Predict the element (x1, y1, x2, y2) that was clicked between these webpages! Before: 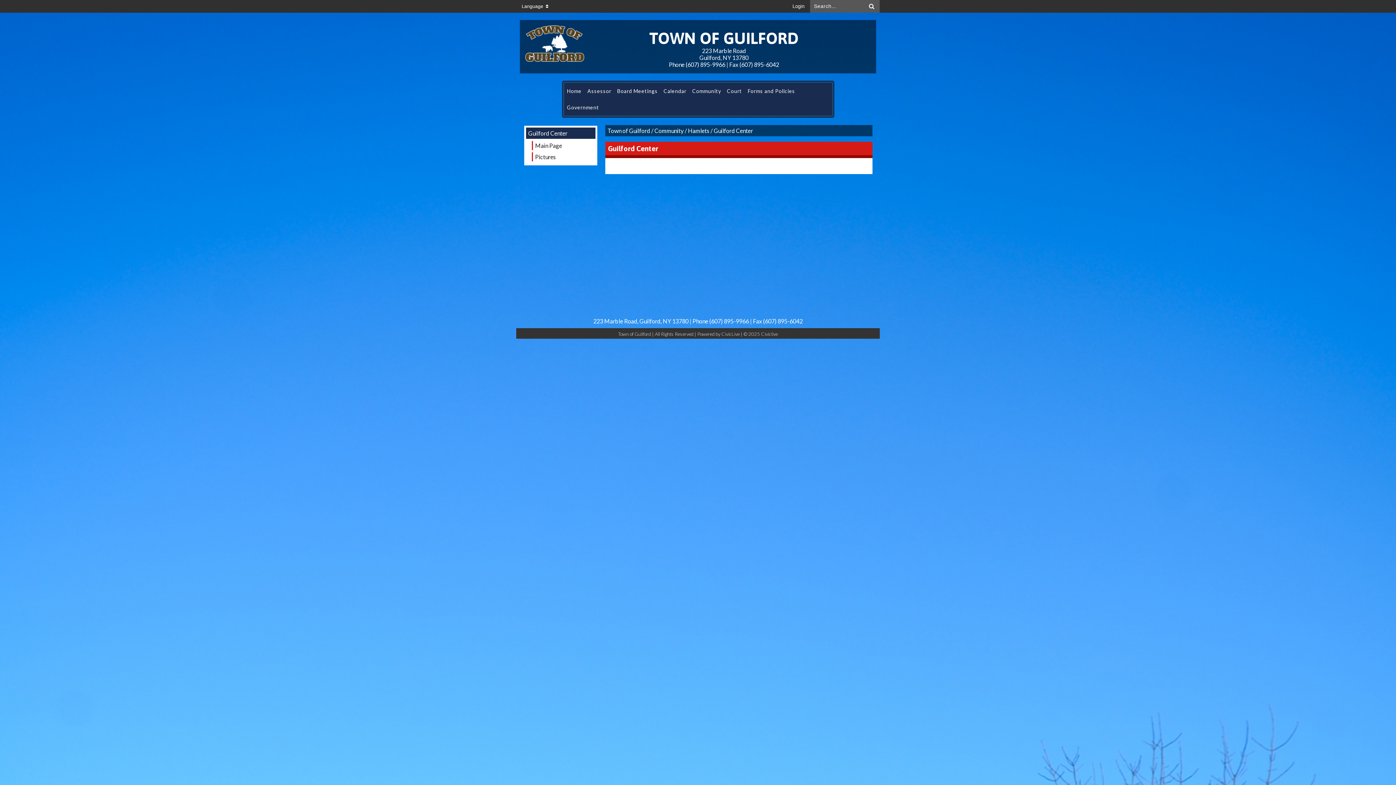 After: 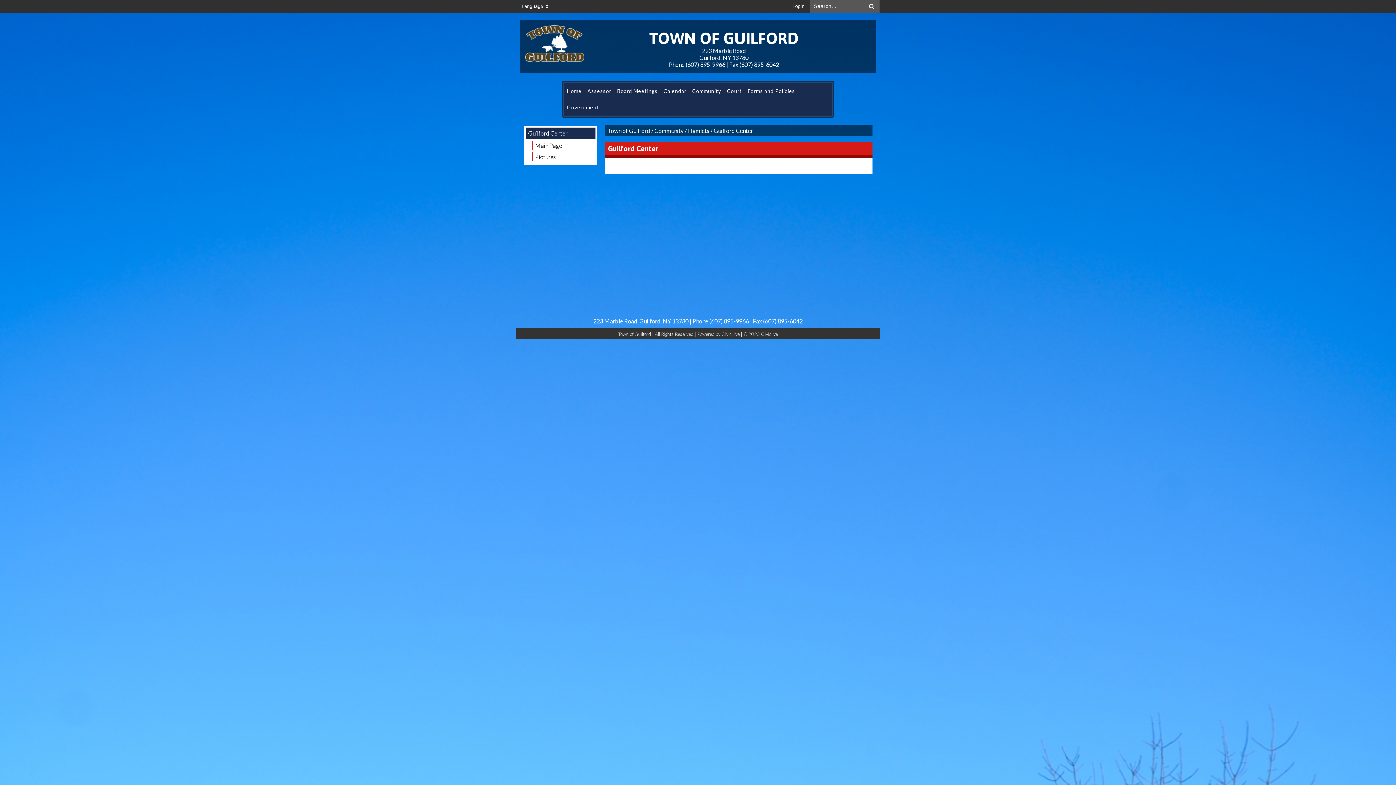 Action: label: Guilford Center bbox: (526, 127, 595, 138)